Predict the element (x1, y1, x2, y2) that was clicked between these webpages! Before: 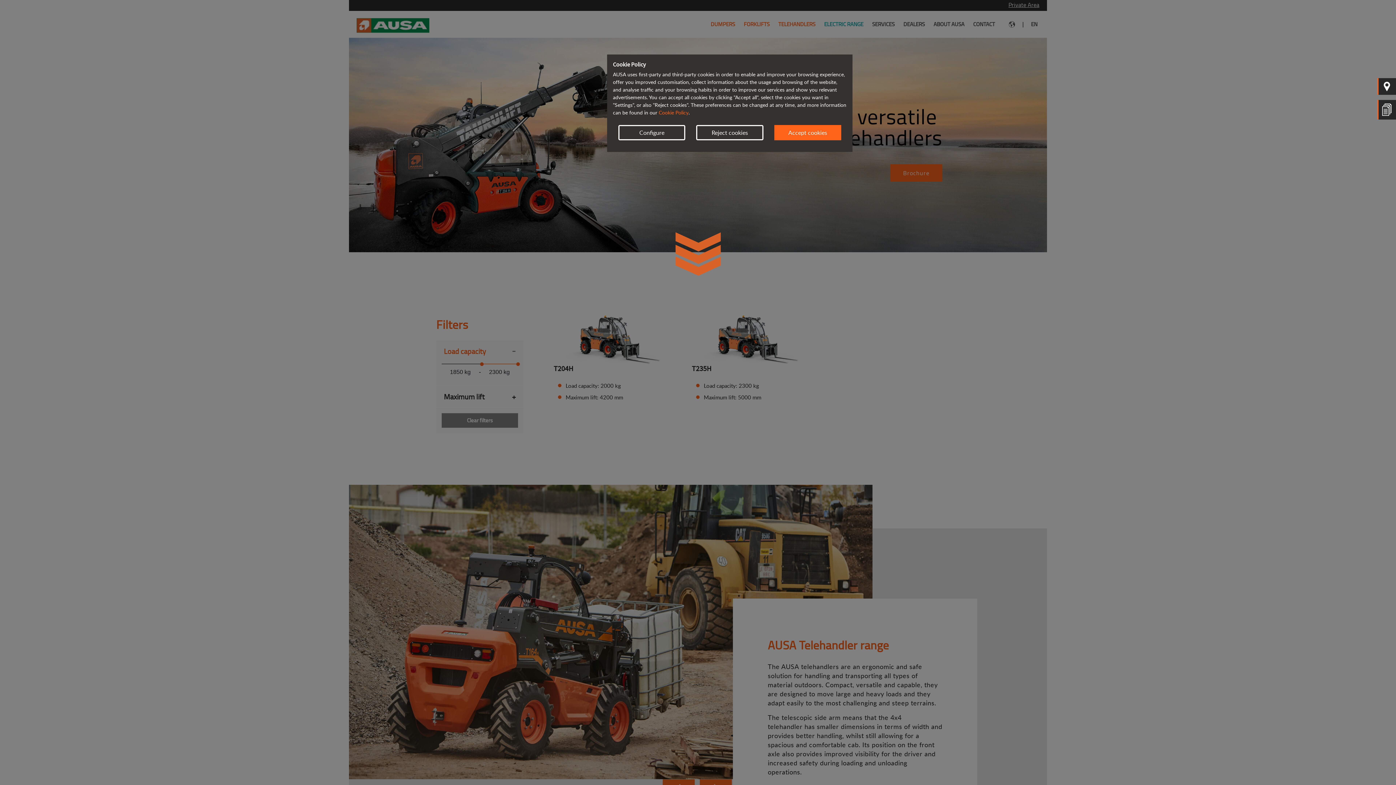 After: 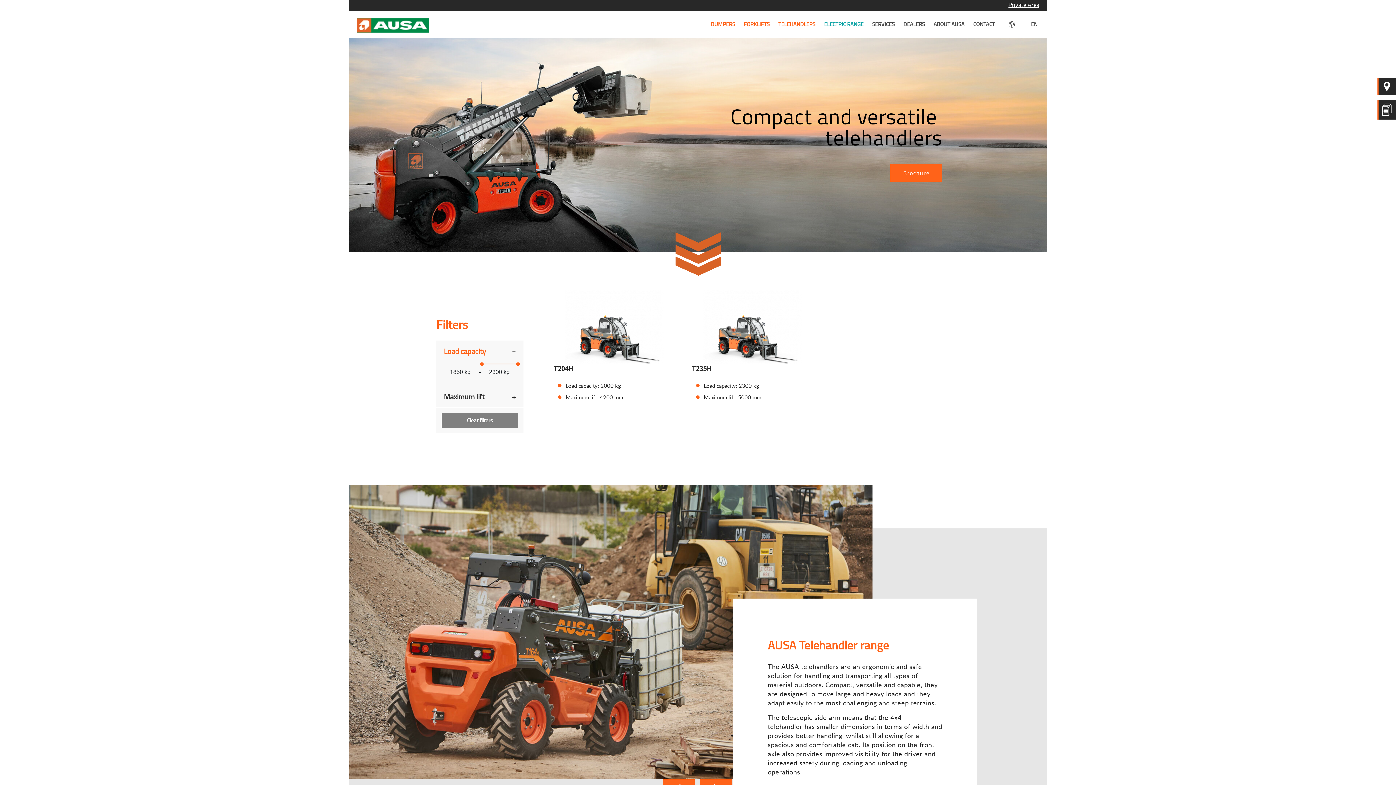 Action: label: Reject cookies bbox: (696, 125, 763, 140)